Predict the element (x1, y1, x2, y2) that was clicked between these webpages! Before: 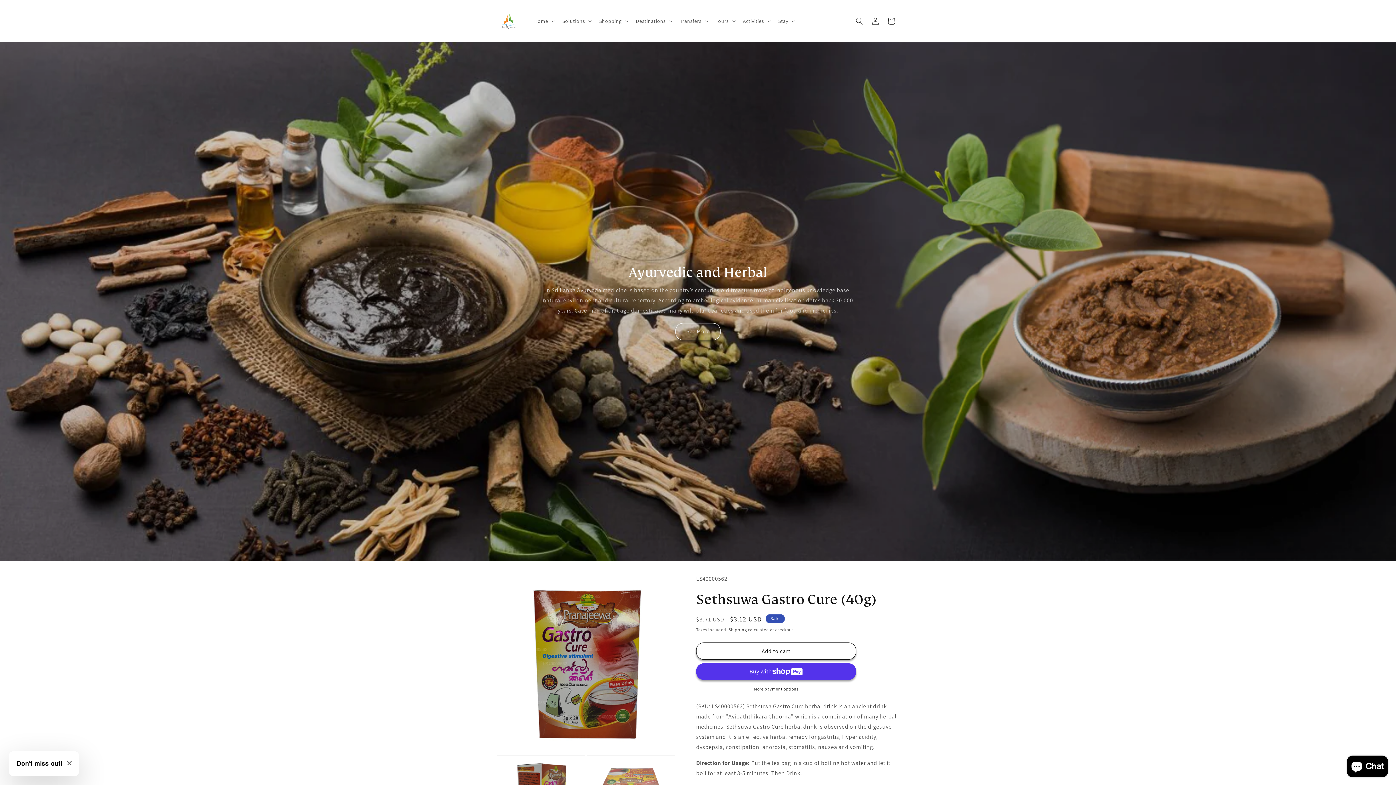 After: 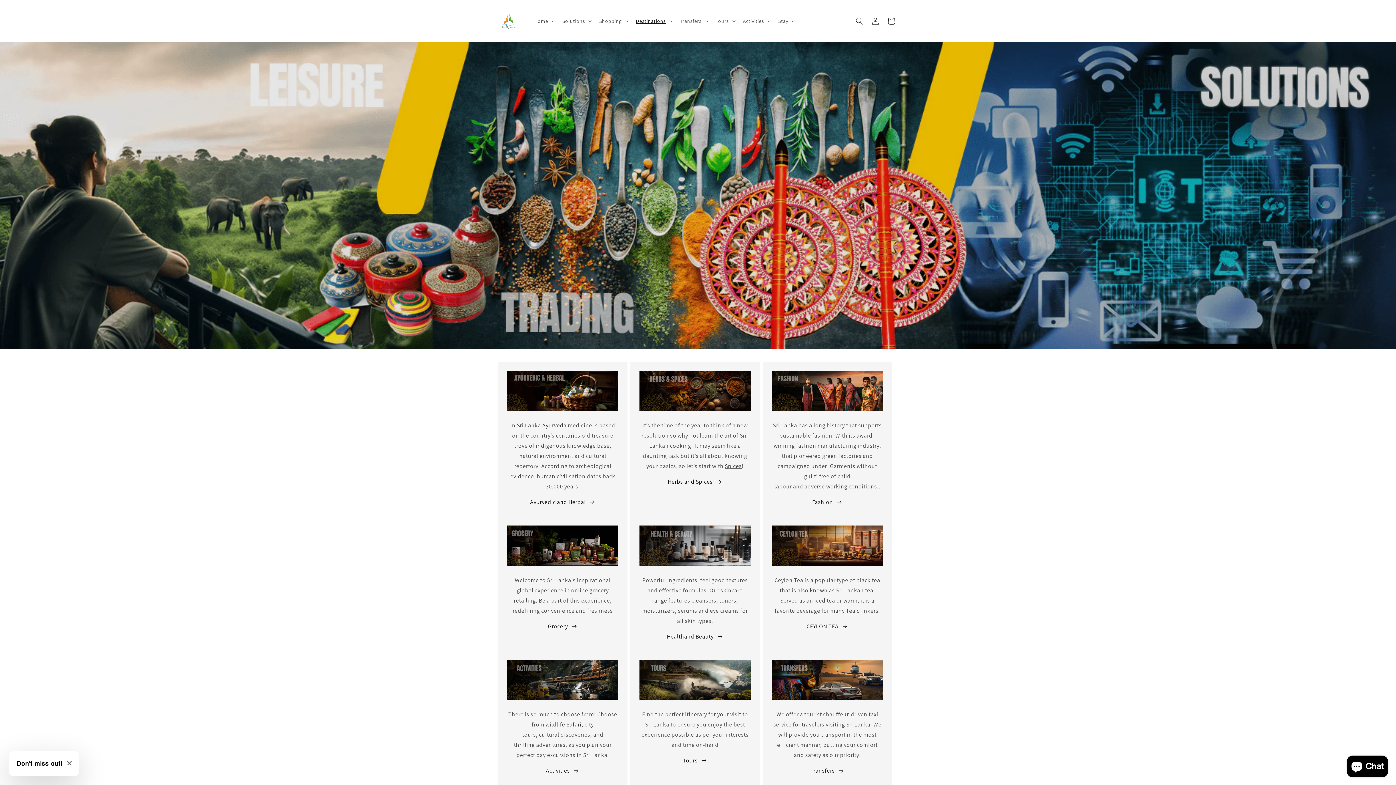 Action: bbox: (495, 7, 522, 34)